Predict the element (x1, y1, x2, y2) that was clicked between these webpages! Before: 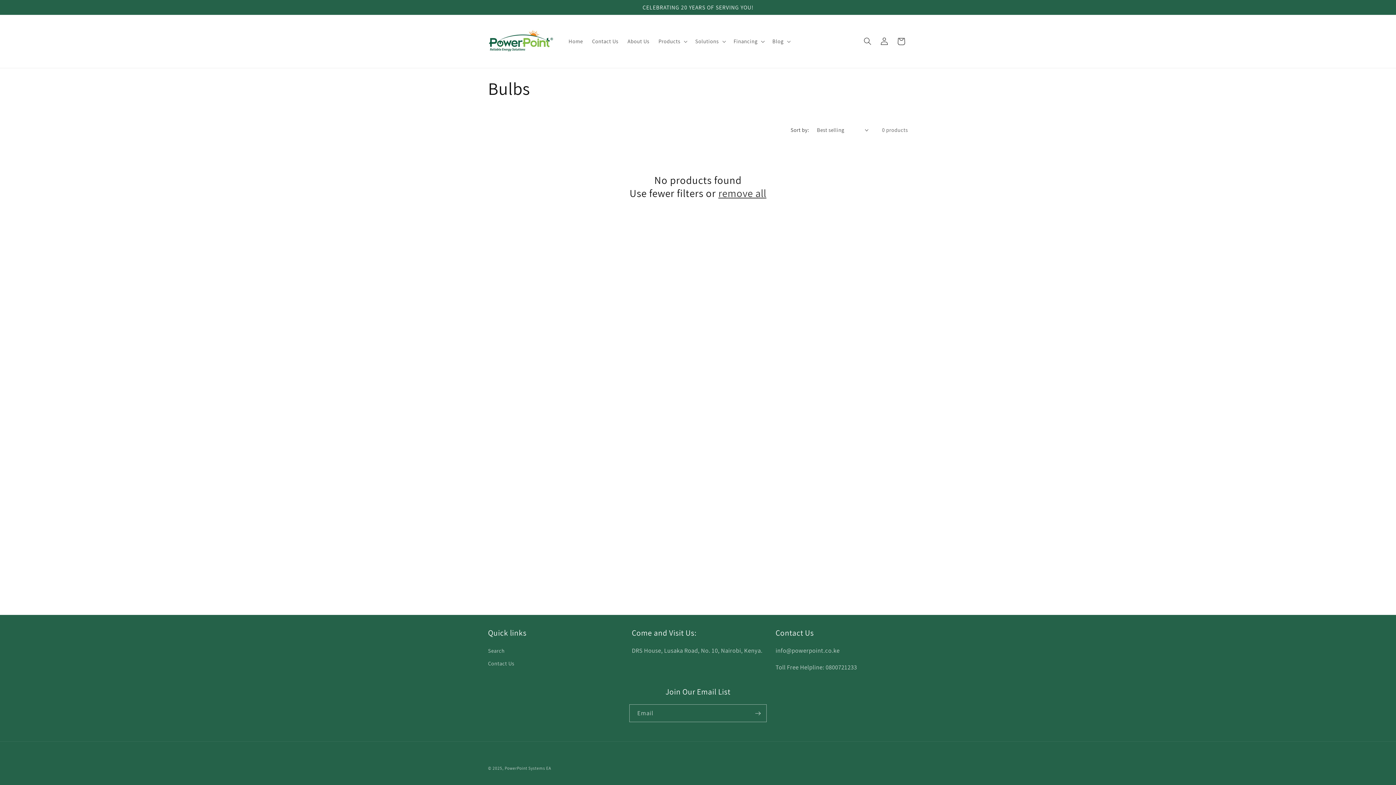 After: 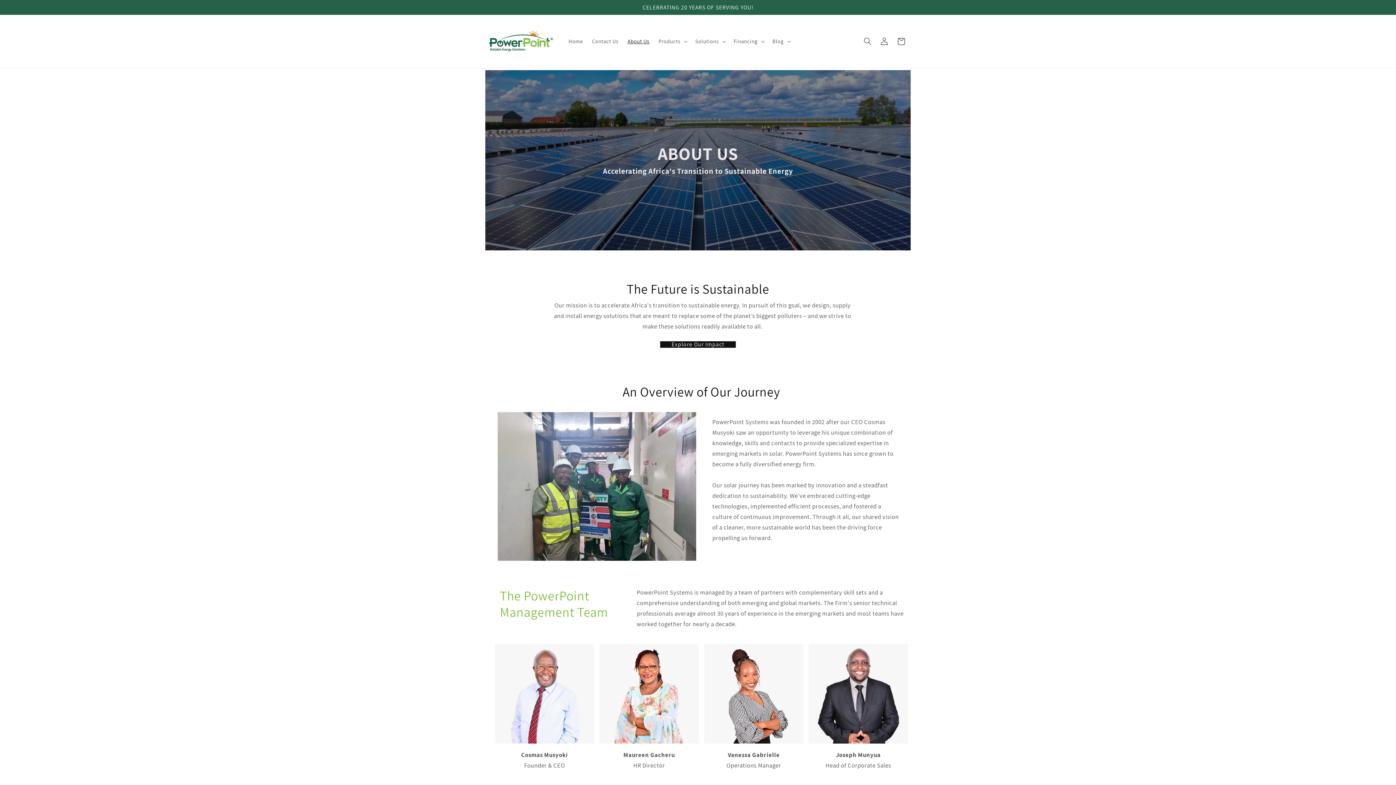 Action: bbox: (623, 33, 654, 49) label: About Us